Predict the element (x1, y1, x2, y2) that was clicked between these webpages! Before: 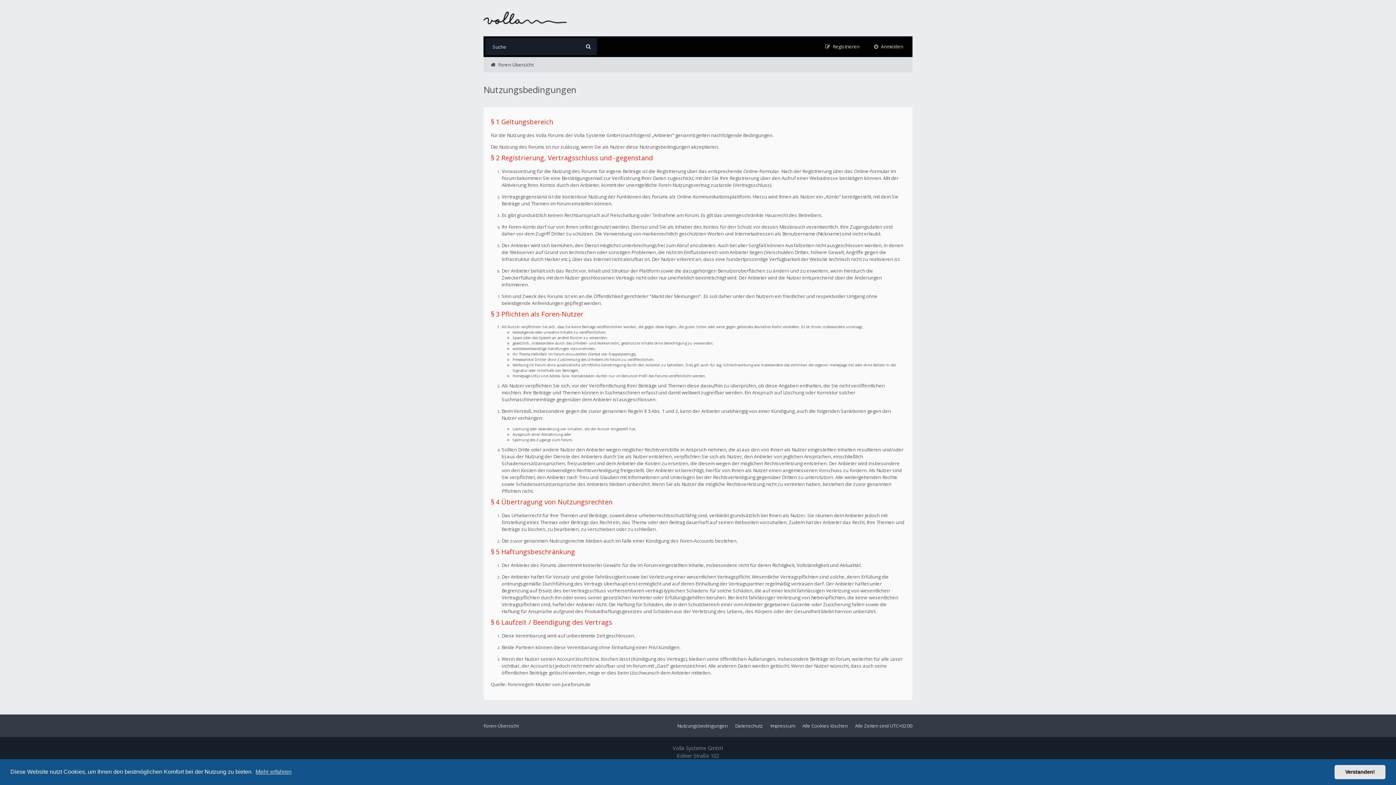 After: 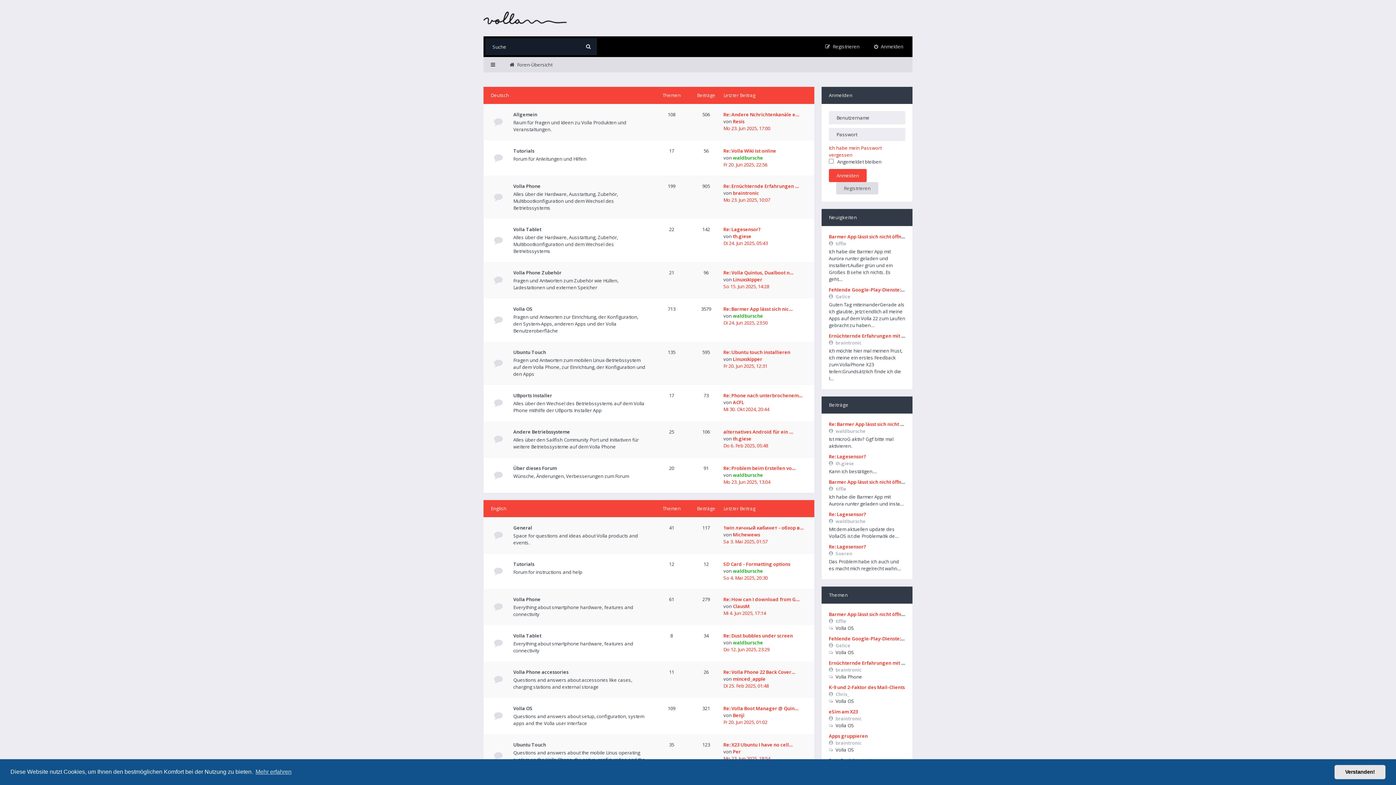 Action: label: Foren-Übersicht bbox: (483, 57, 540, 72)